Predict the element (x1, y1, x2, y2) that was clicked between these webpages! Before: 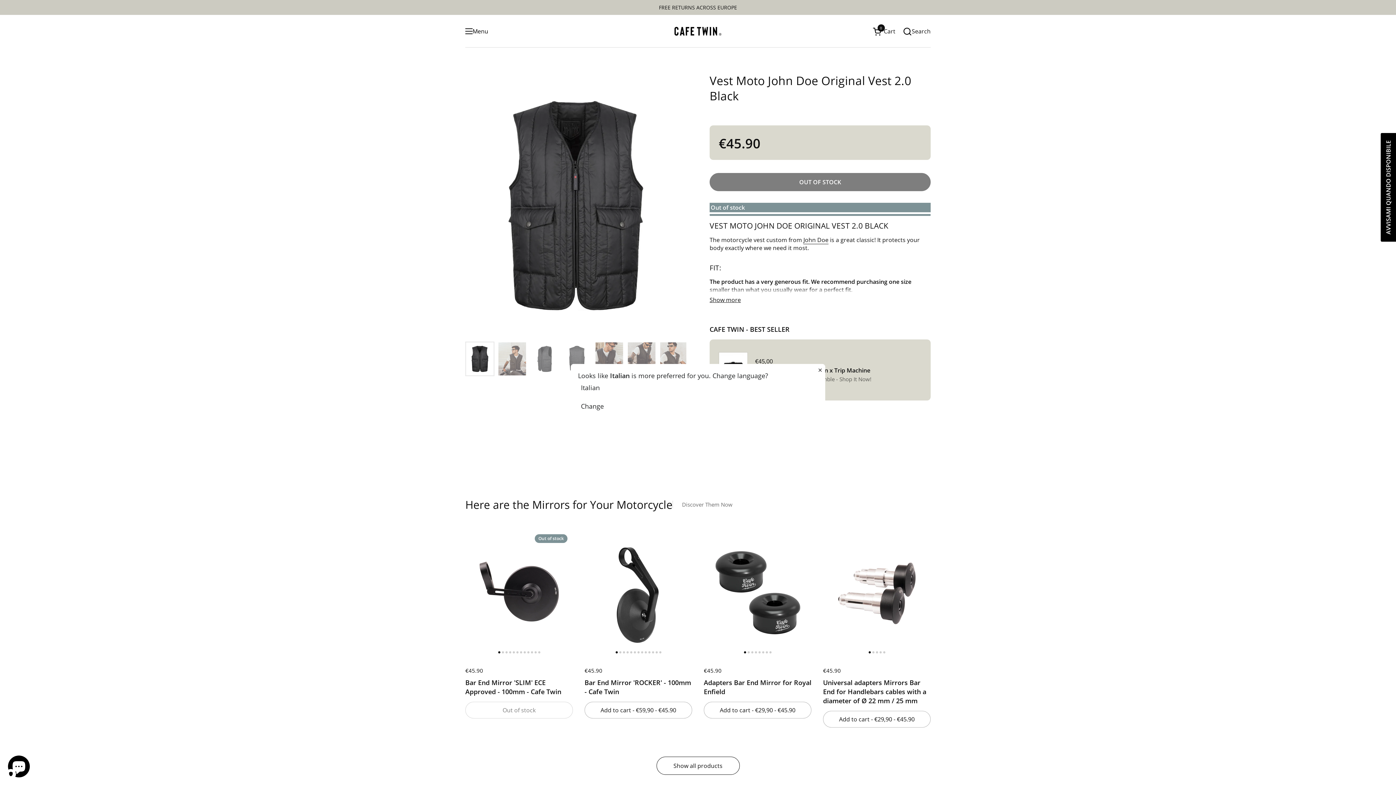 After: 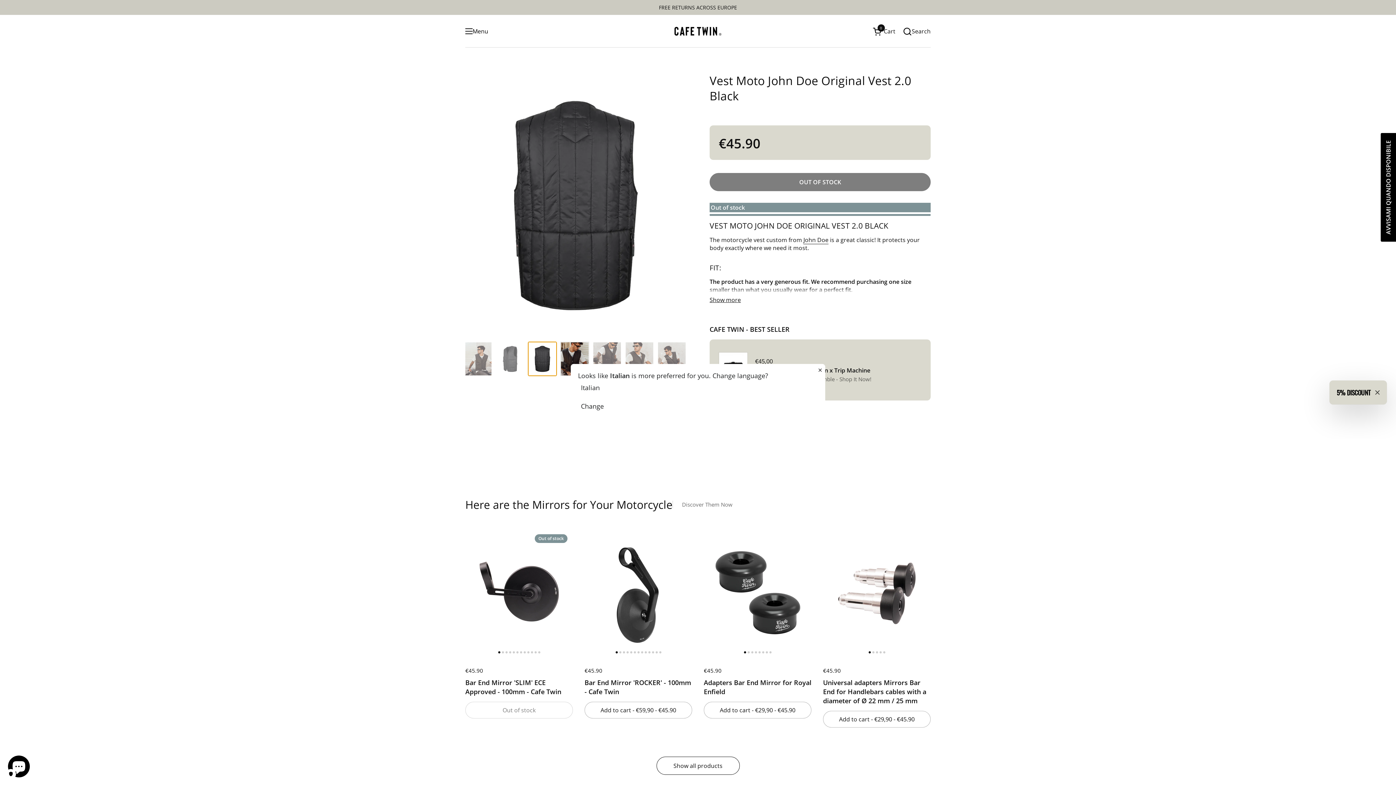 Action: bbox: (562, 341, 591, 376)